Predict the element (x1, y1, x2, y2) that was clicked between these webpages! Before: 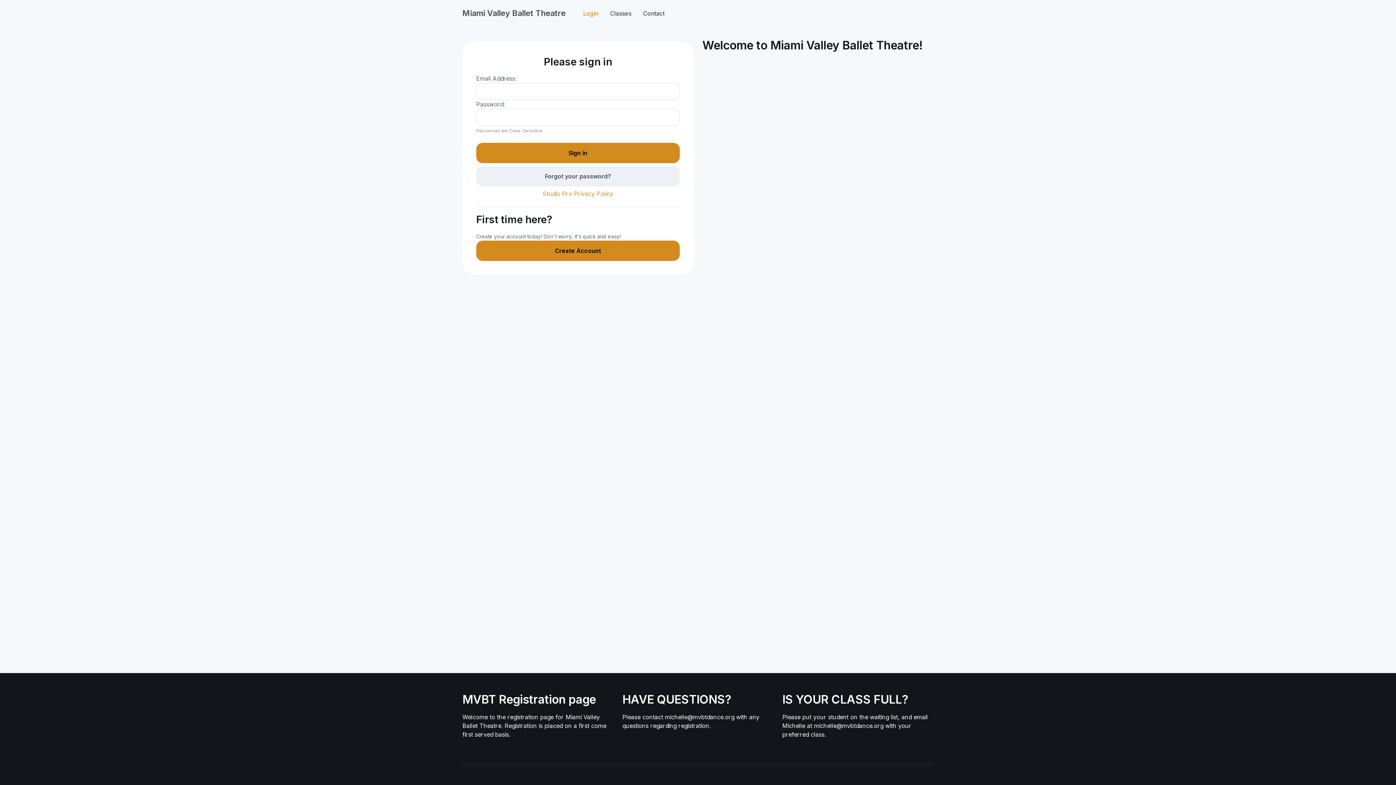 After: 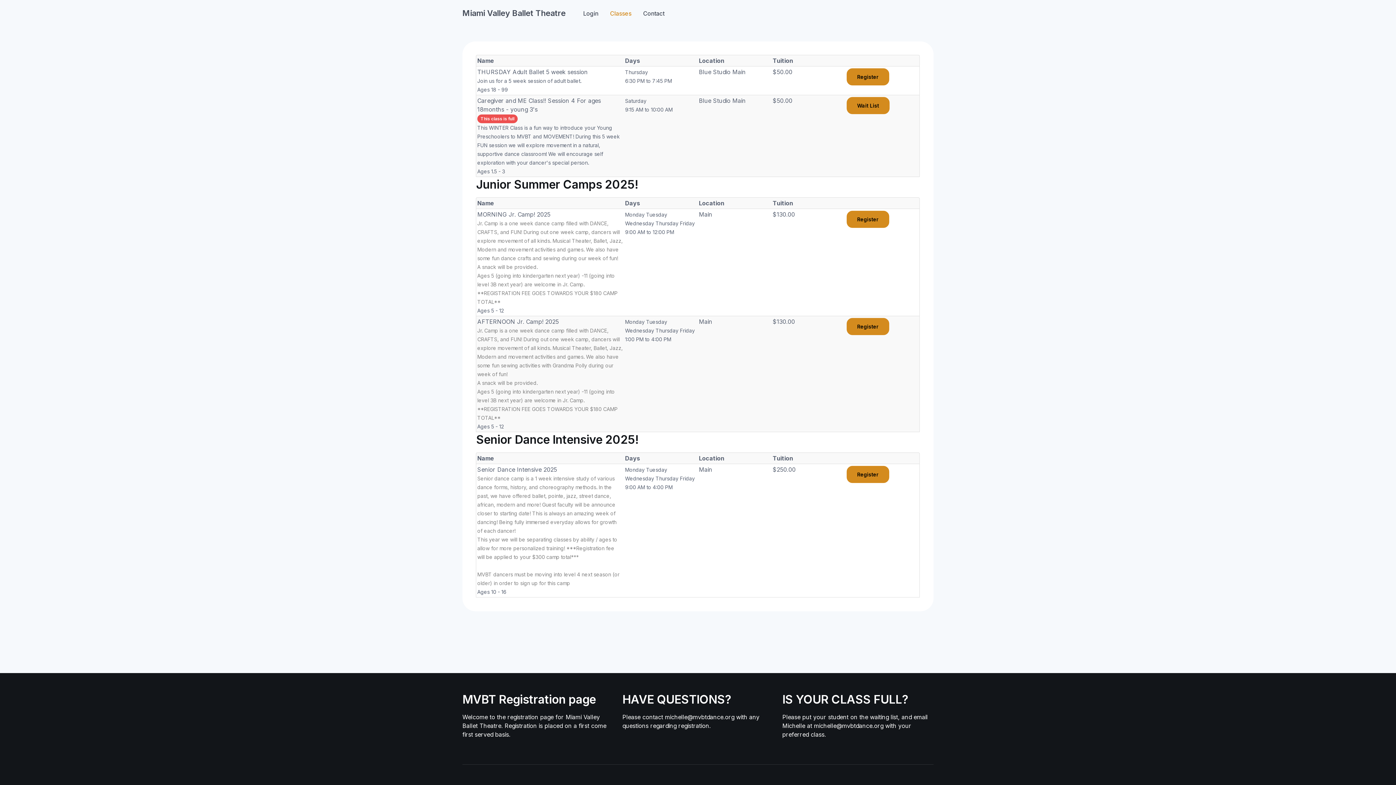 Action: label: Classes bbox: (604, 4, 637, 21)